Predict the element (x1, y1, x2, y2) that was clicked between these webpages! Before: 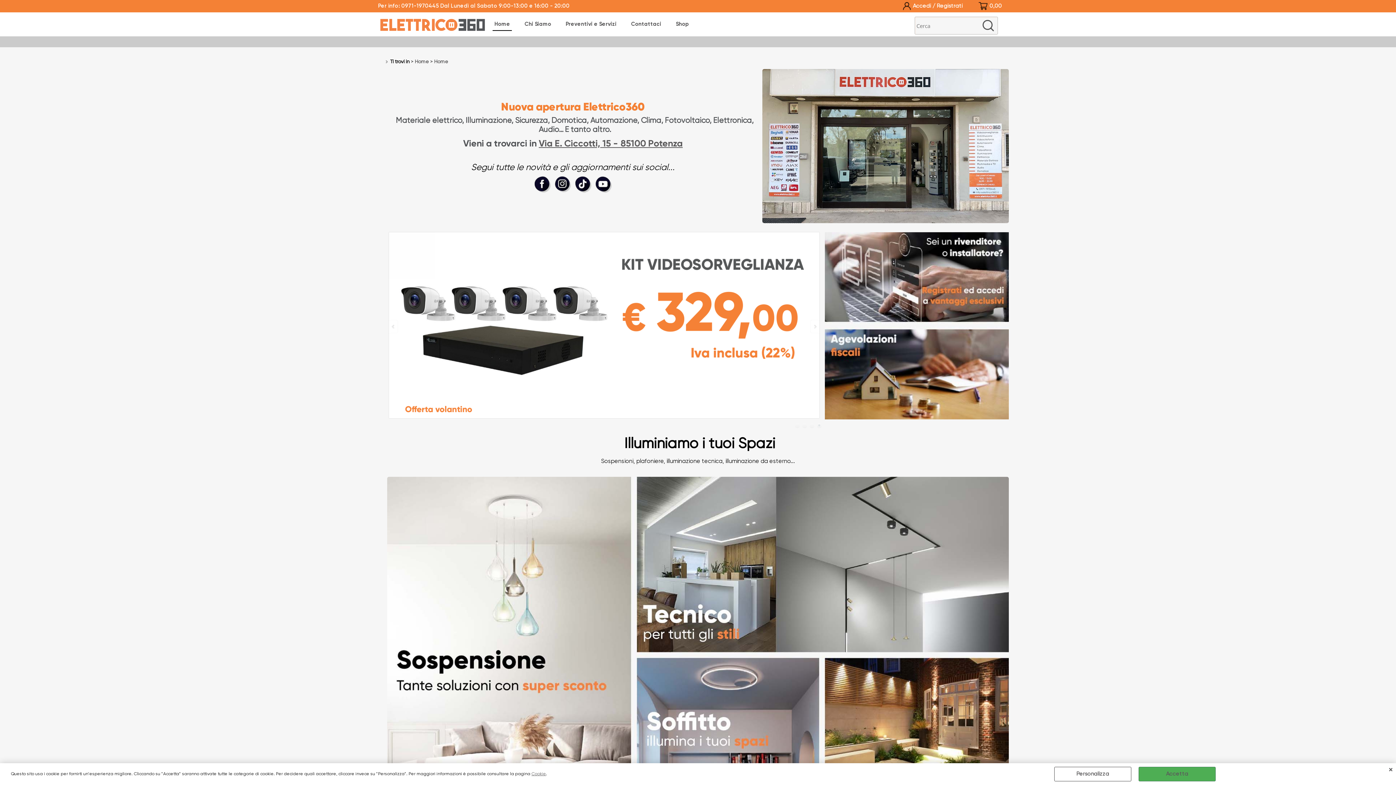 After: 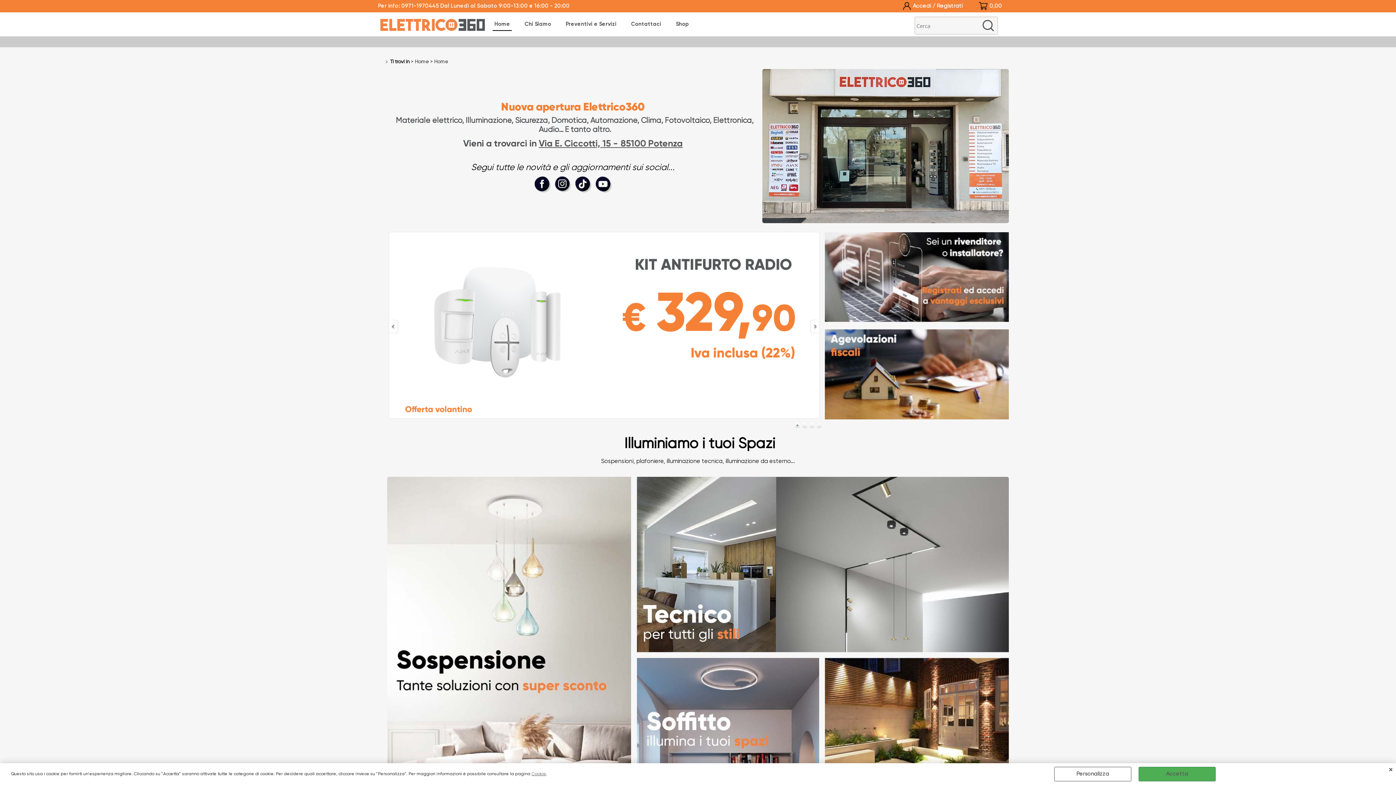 Action: label: Previous bbox: (389, 319, 398, 333)